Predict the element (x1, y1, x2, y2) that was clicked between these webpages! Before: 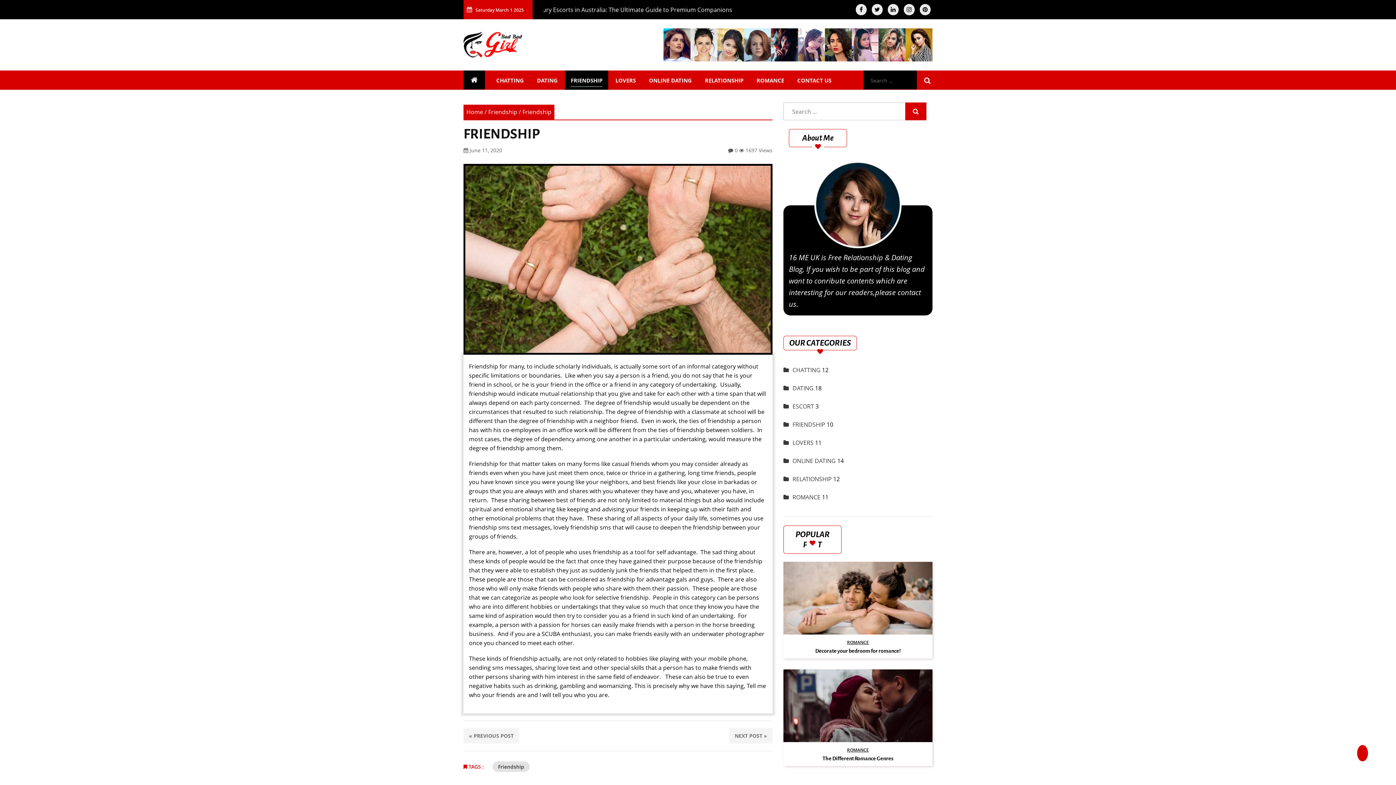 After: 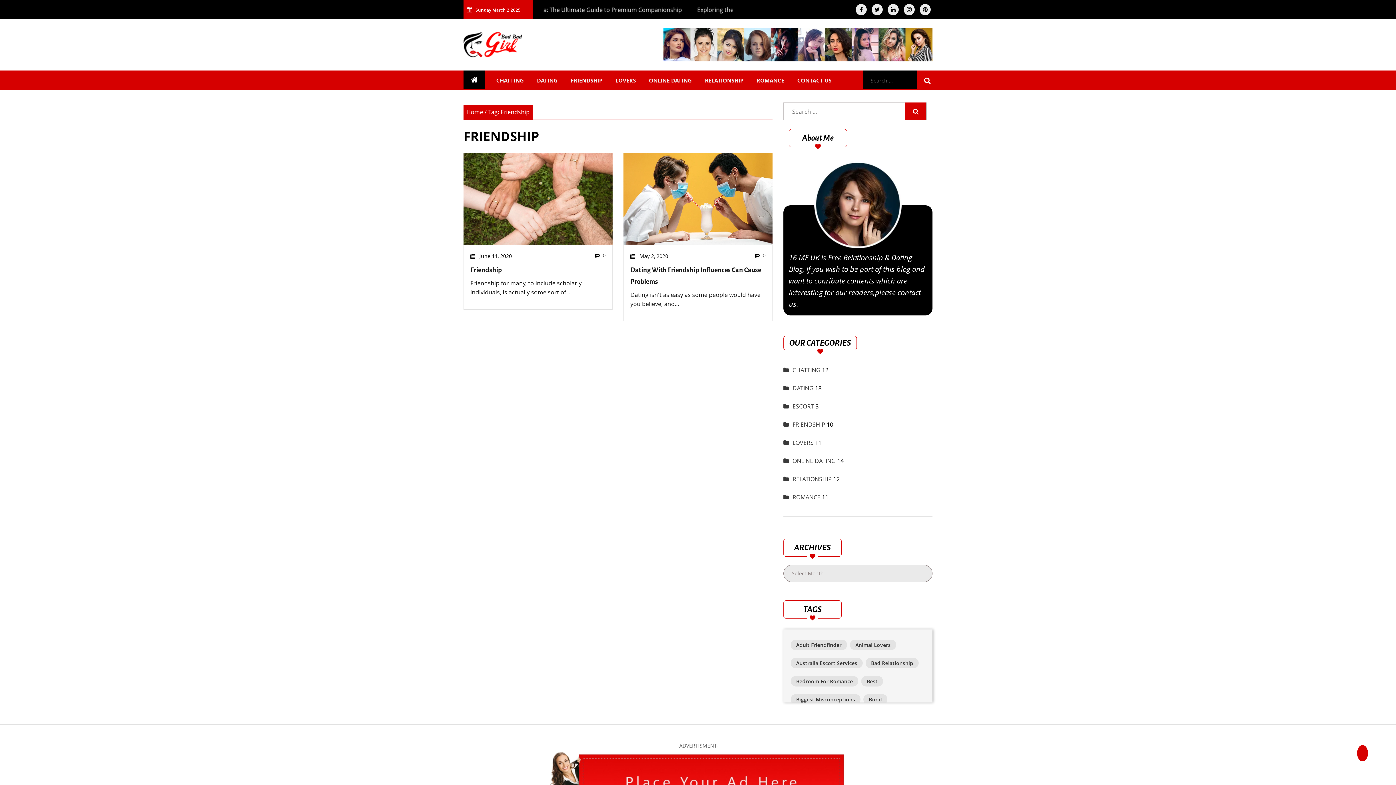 Action: label: Friendship bbox: (492, 761, 529, 772)